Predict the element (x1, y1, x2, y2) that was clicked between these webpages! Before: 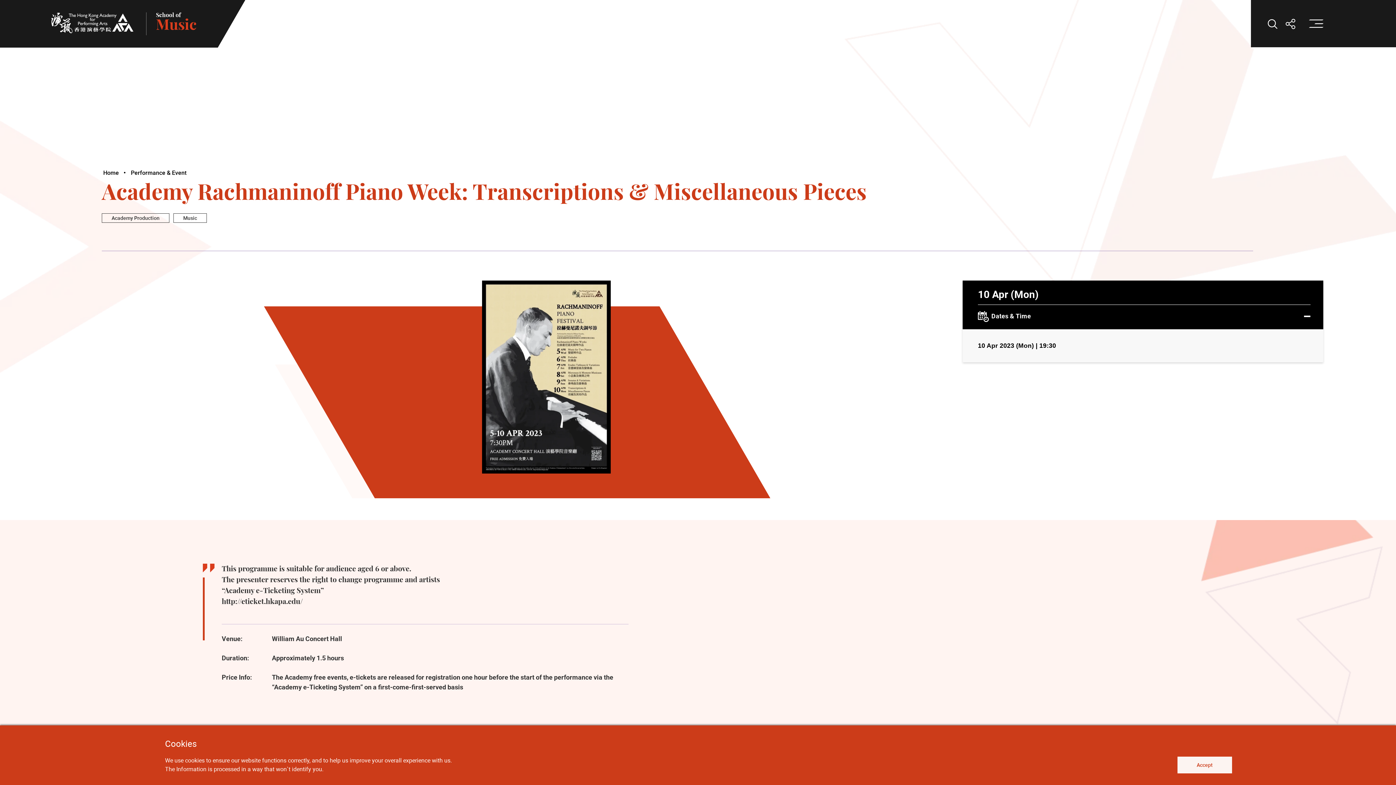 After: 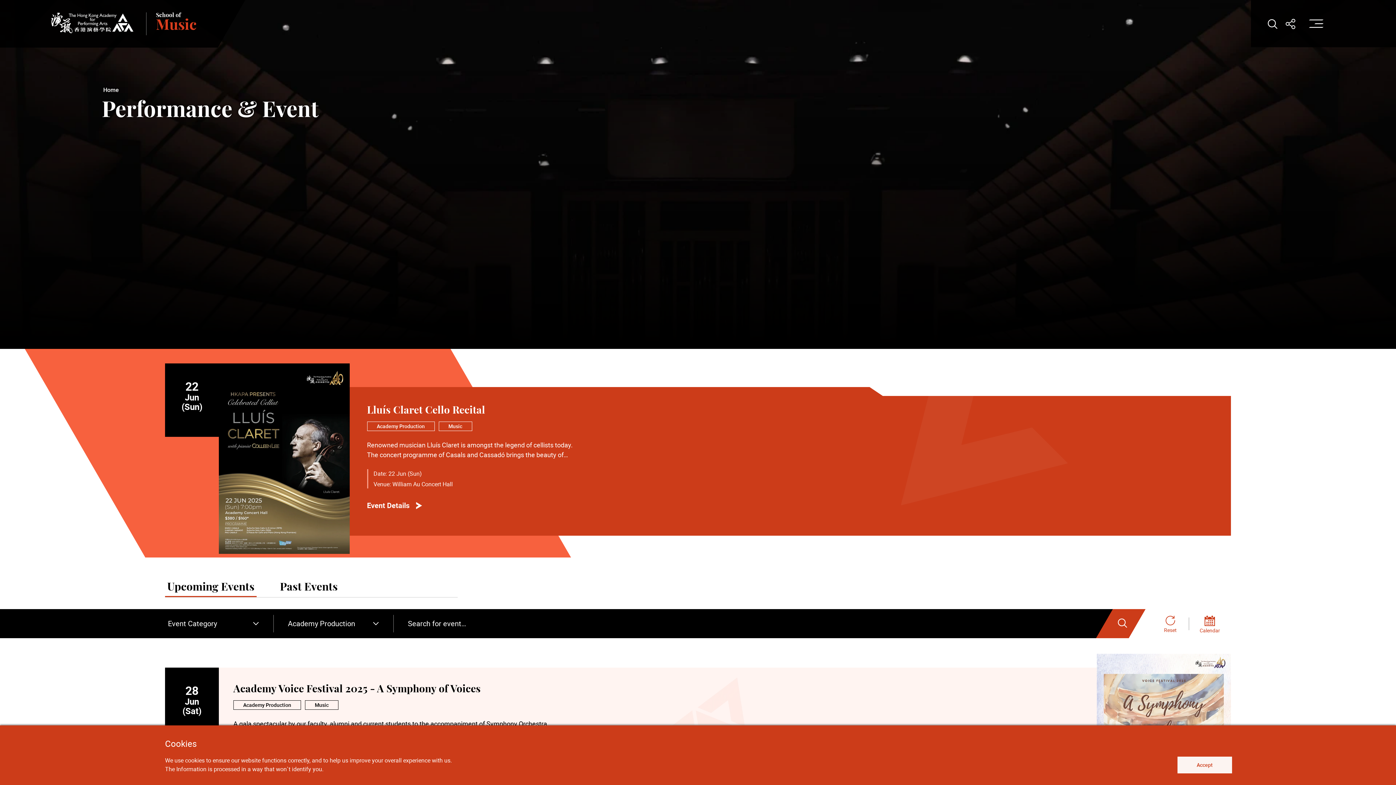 Action: label: Academy Production bbox: (101, 213, 169, 222)